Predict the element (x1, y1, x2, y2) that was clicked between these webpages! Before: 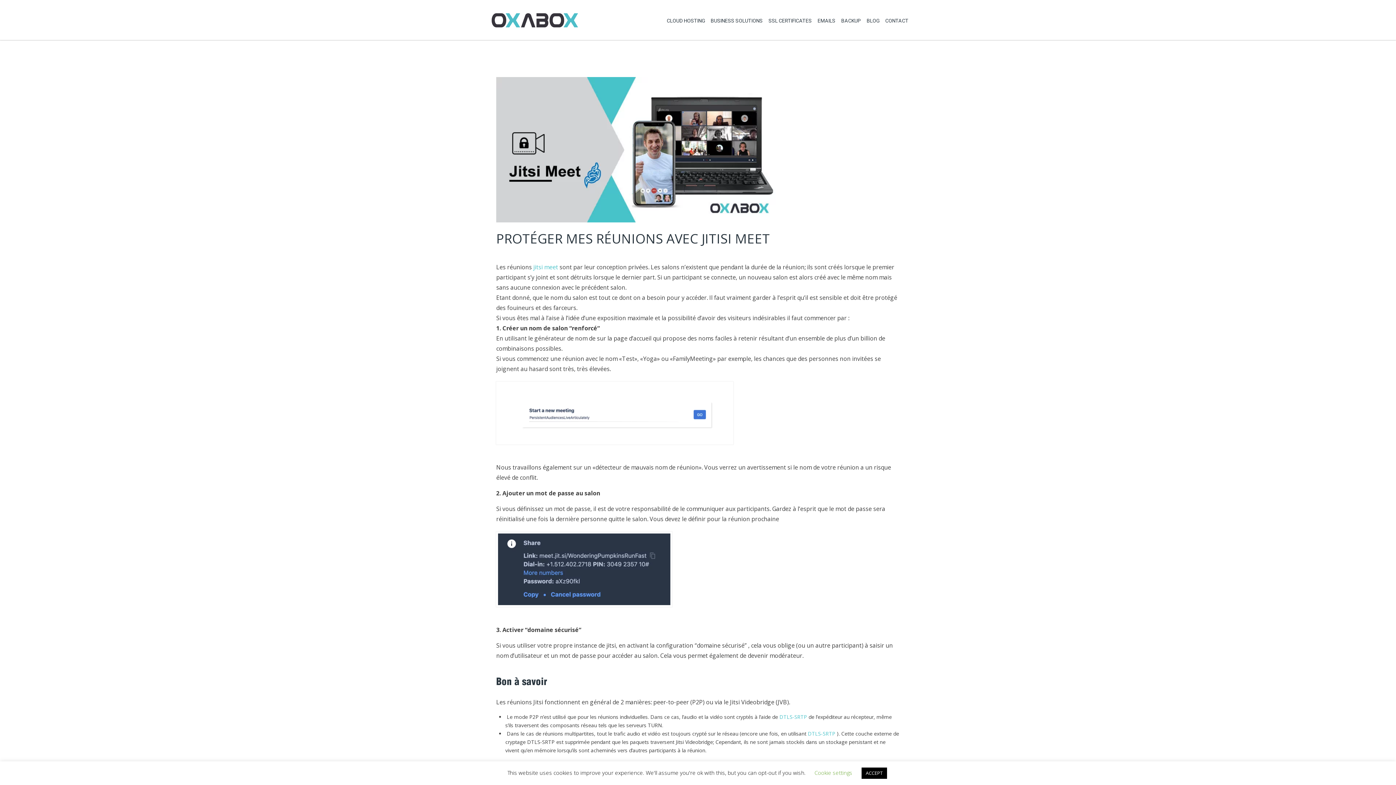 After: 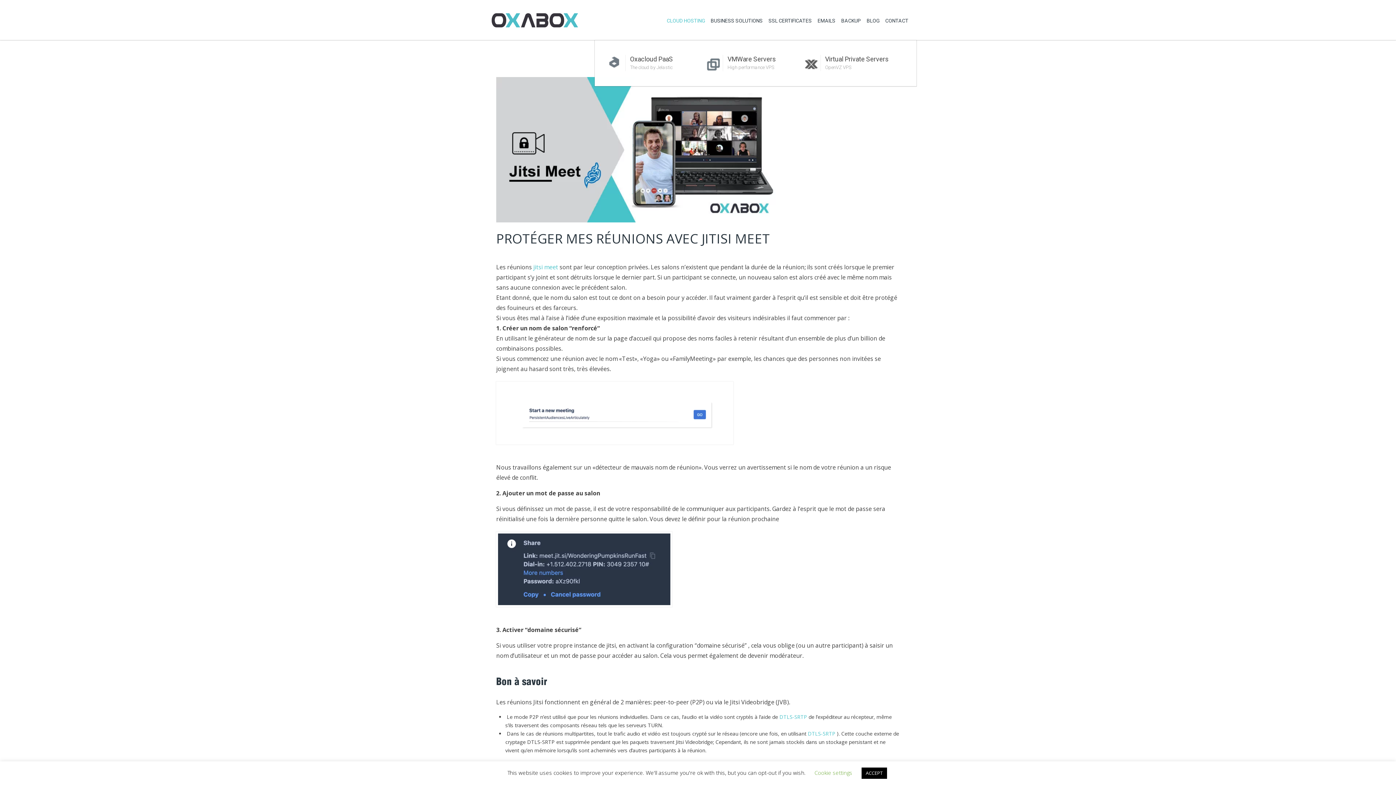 Action: label: CLOUD HOSTING bbox: (664, 9, 708, 40)